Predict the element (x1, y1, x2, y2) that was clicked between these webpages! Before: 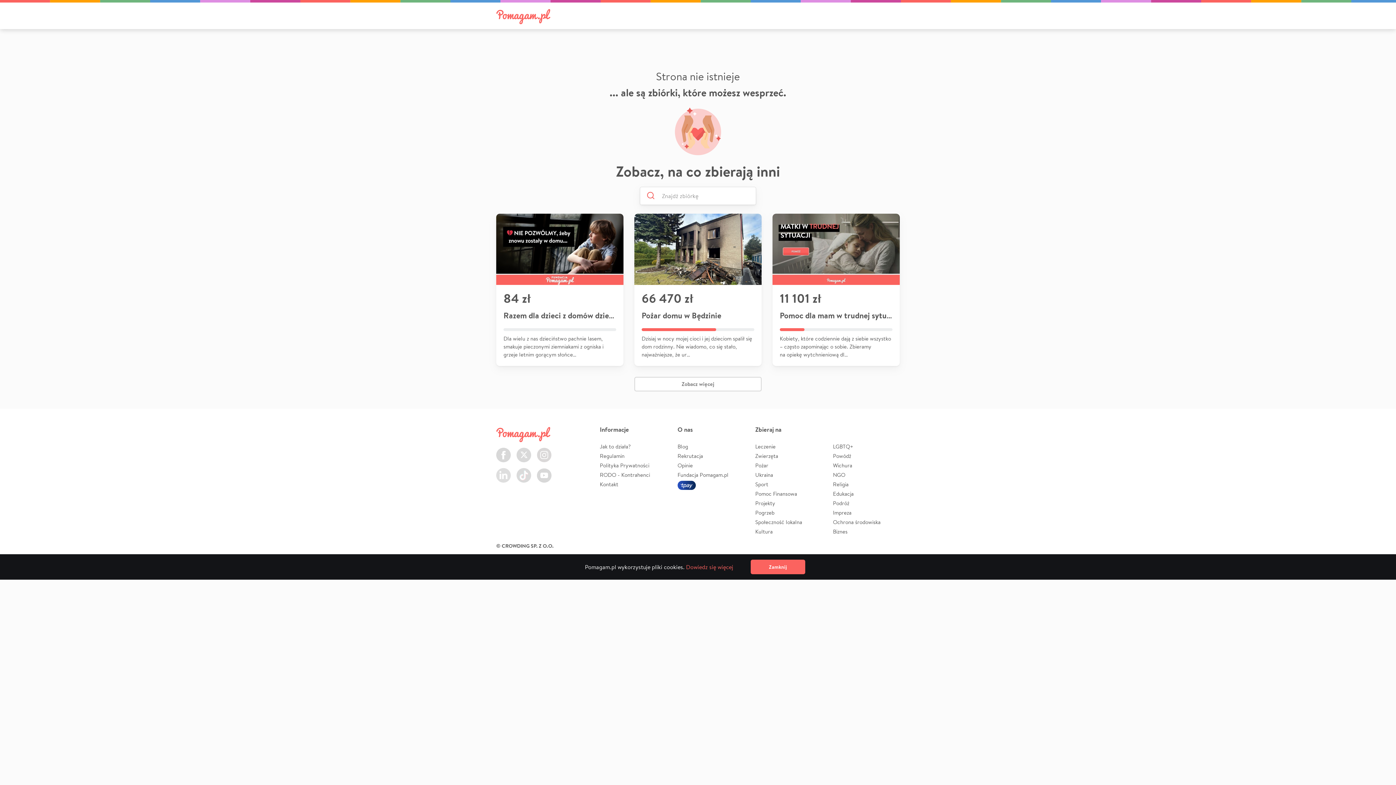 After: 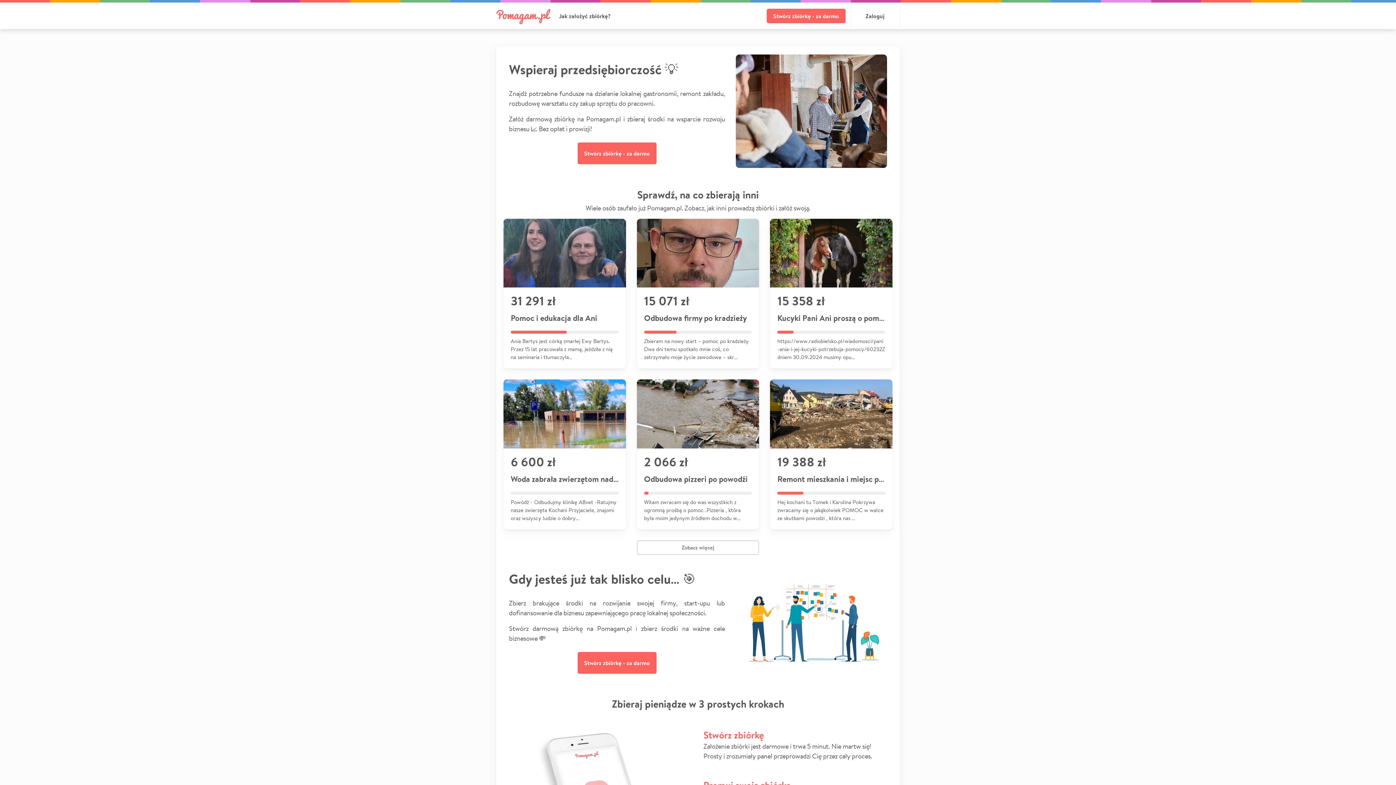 Action: bbox: (833, 528, 847, 535) label: Biznes